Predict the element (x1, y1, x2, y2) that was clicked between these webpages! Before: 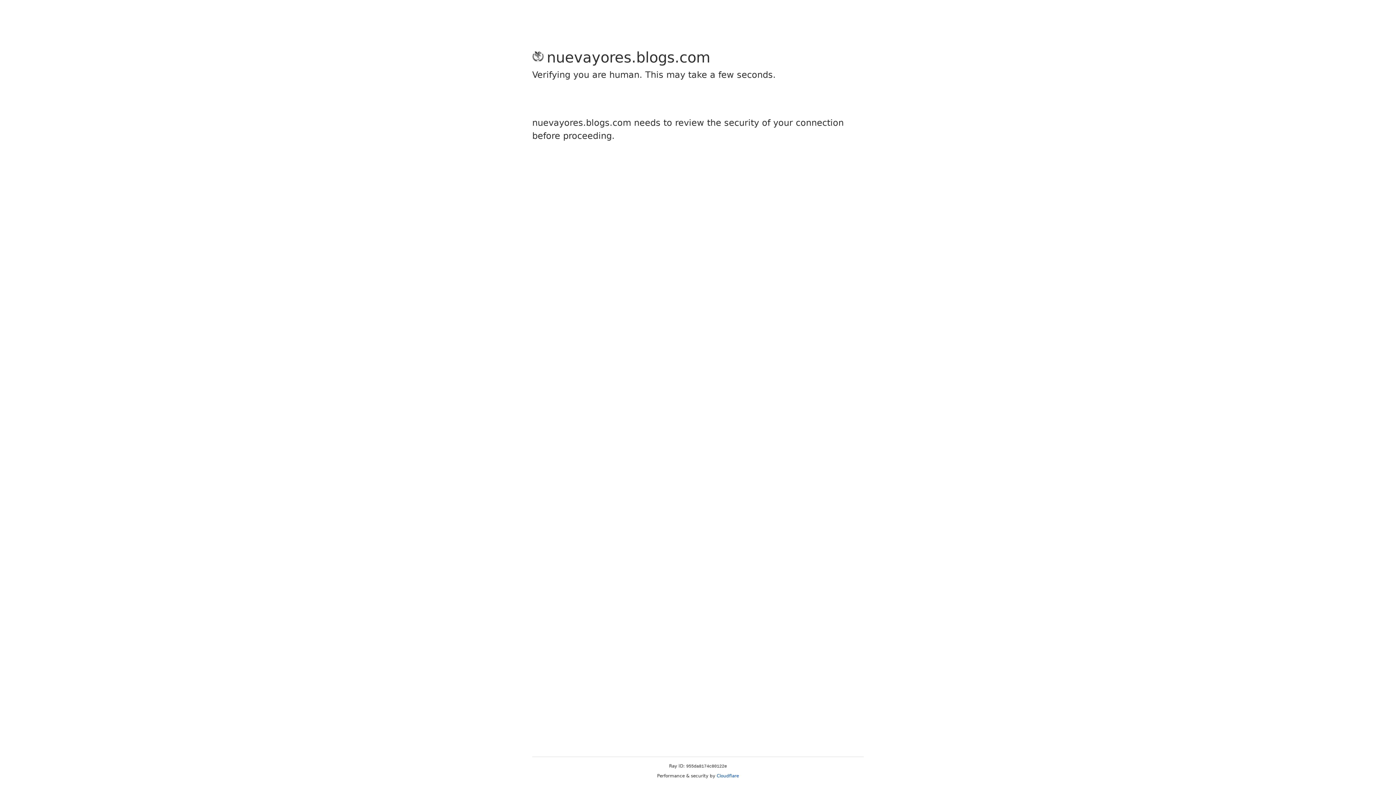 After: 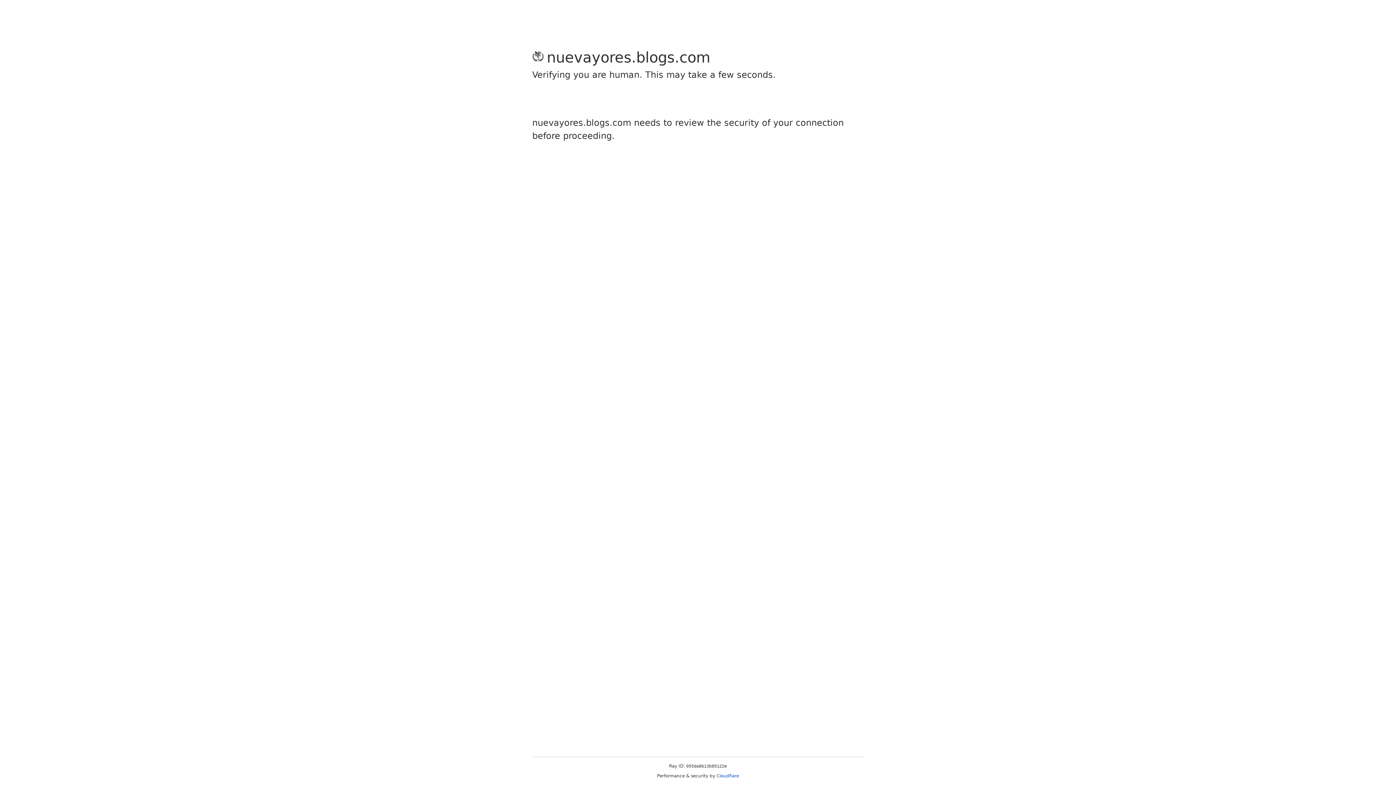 Action: bbox: (716, 773, 739, 778) label: Cloudflare